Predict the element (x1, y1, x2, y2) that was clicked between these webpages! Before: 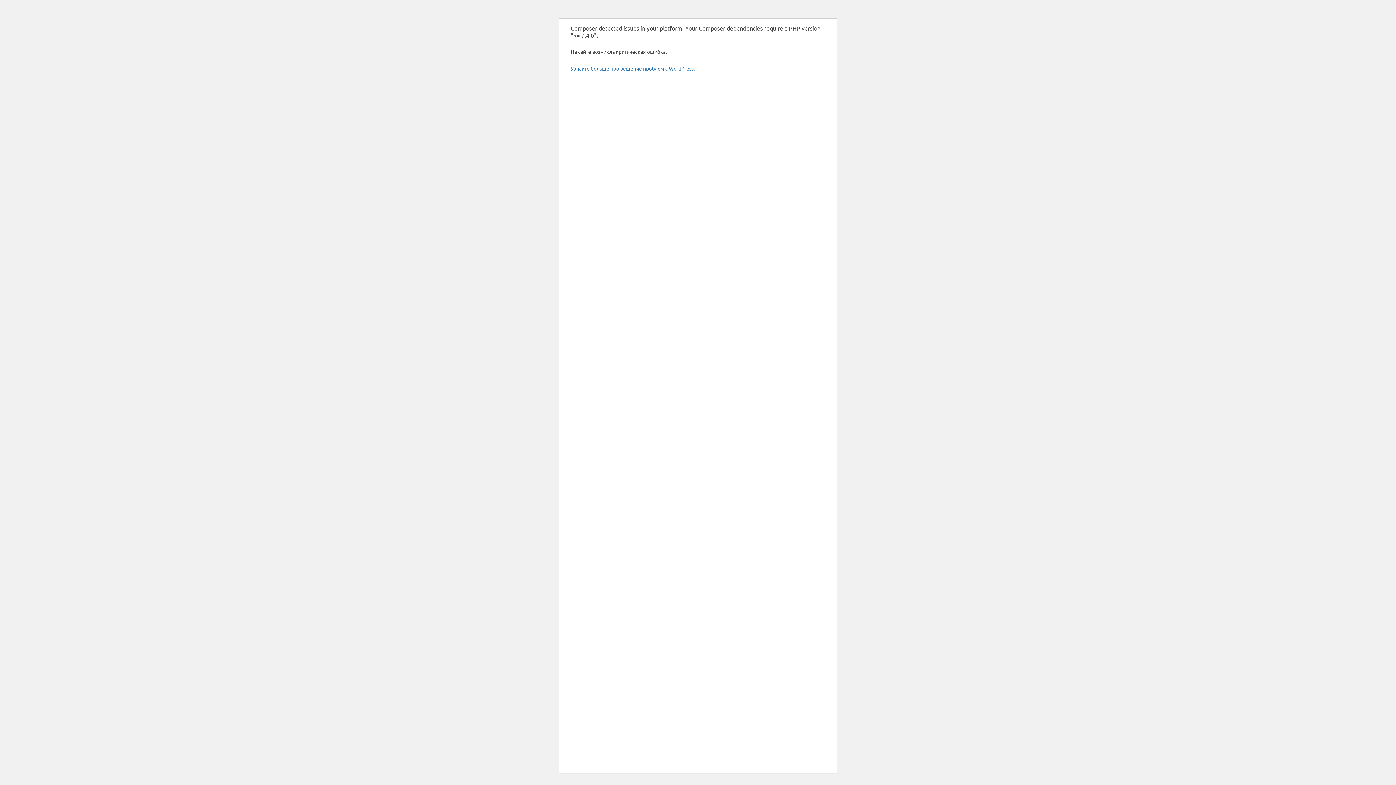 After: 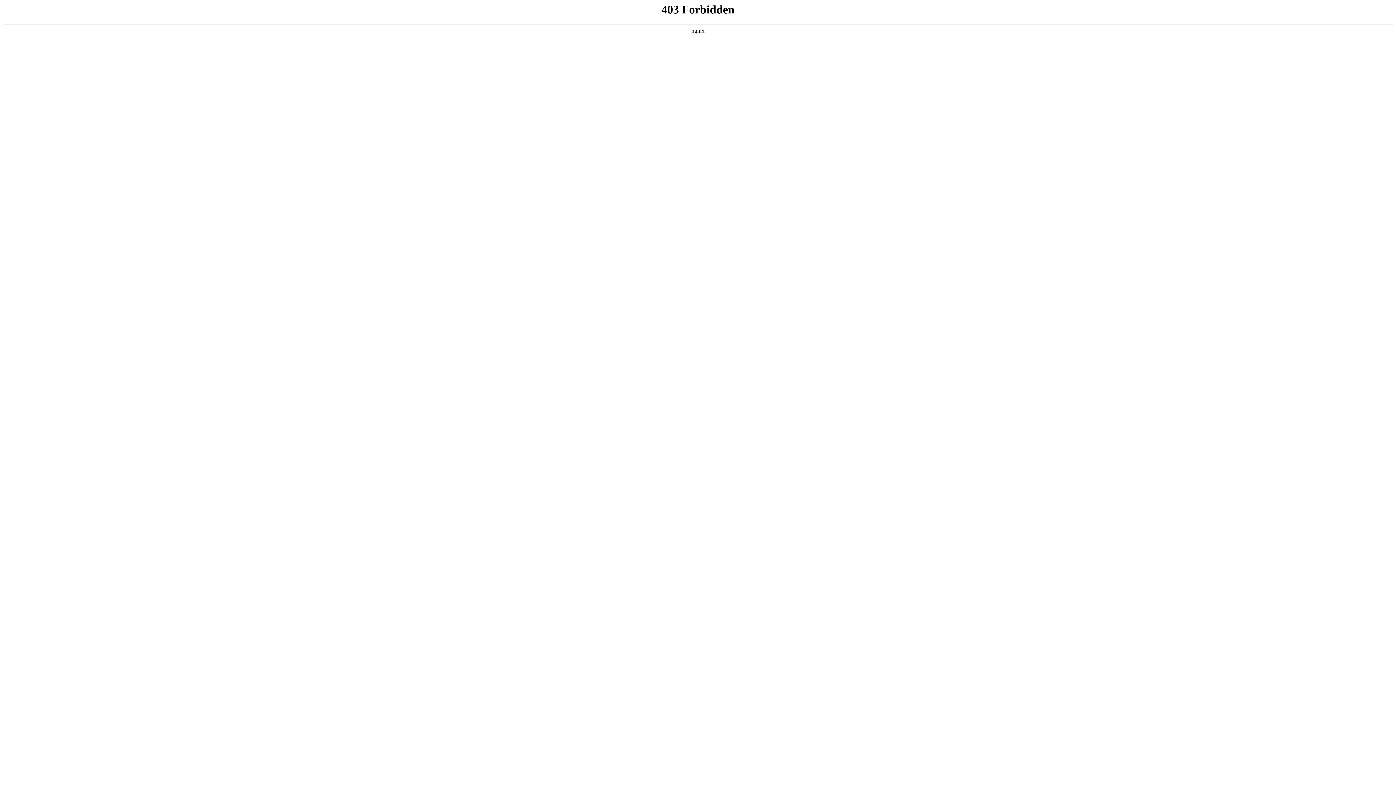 Action: label: Узнайте больше про решение проблем с WordPress. bbox: (570, 65, 694, 71)